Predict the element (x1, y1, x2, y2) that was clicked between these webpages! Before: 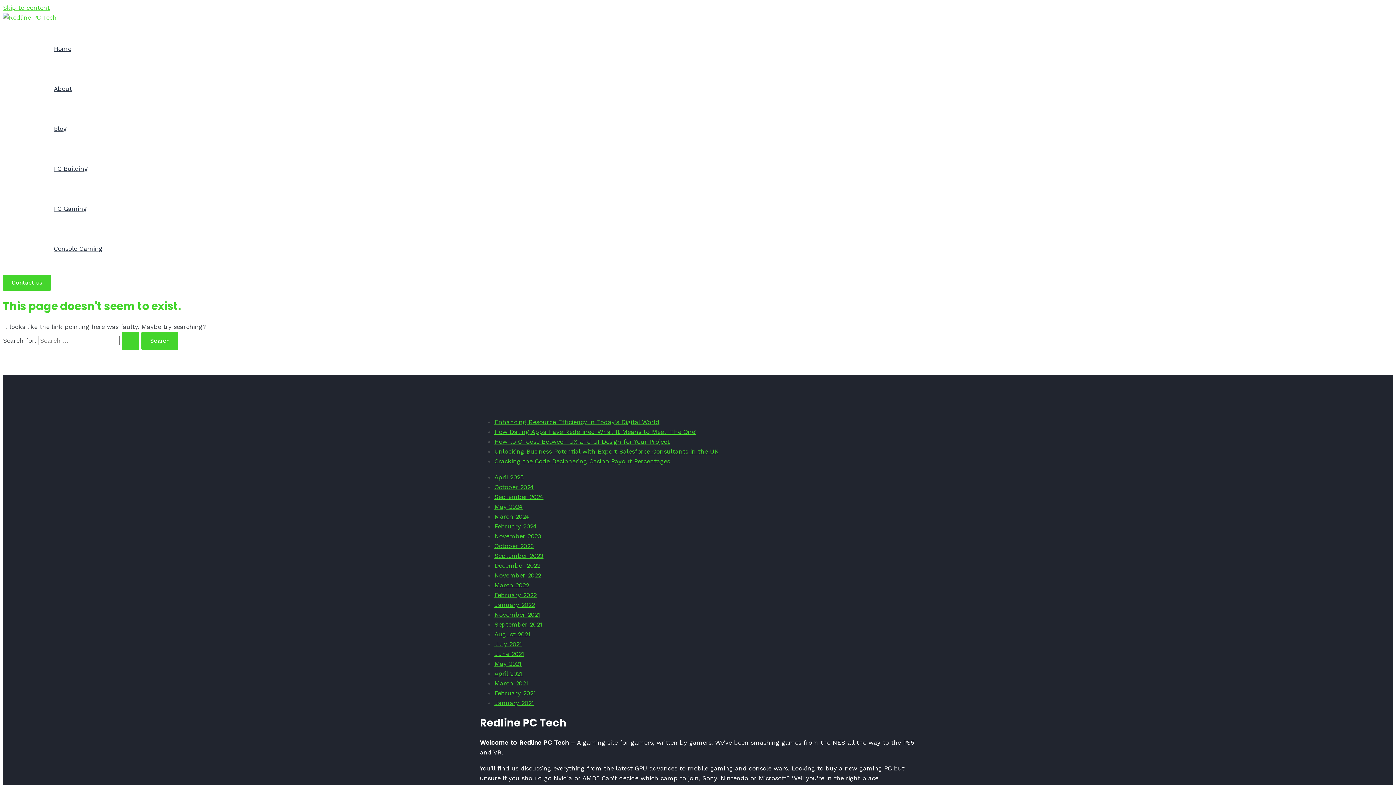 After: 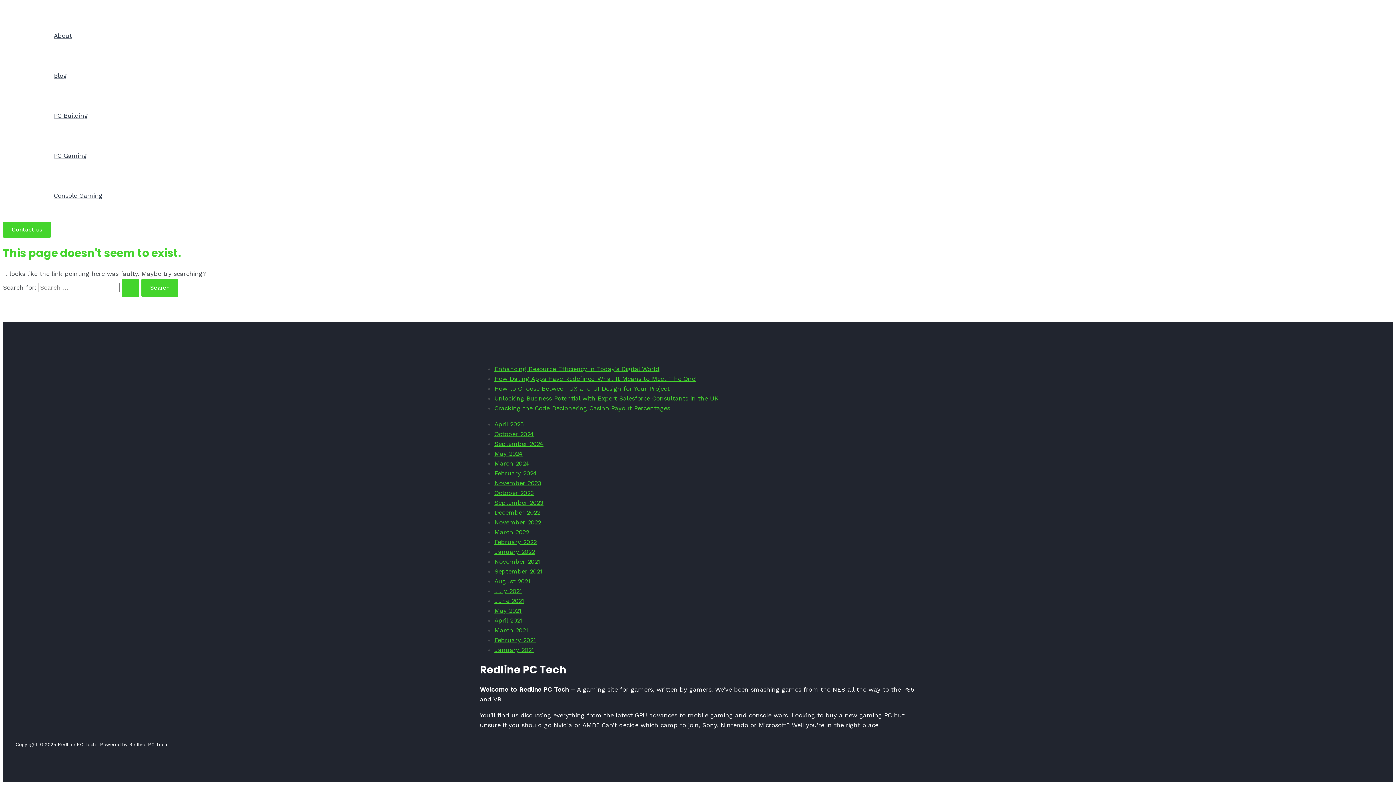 Action: label: Skip to content bbox: (2, 4, 49, 11)